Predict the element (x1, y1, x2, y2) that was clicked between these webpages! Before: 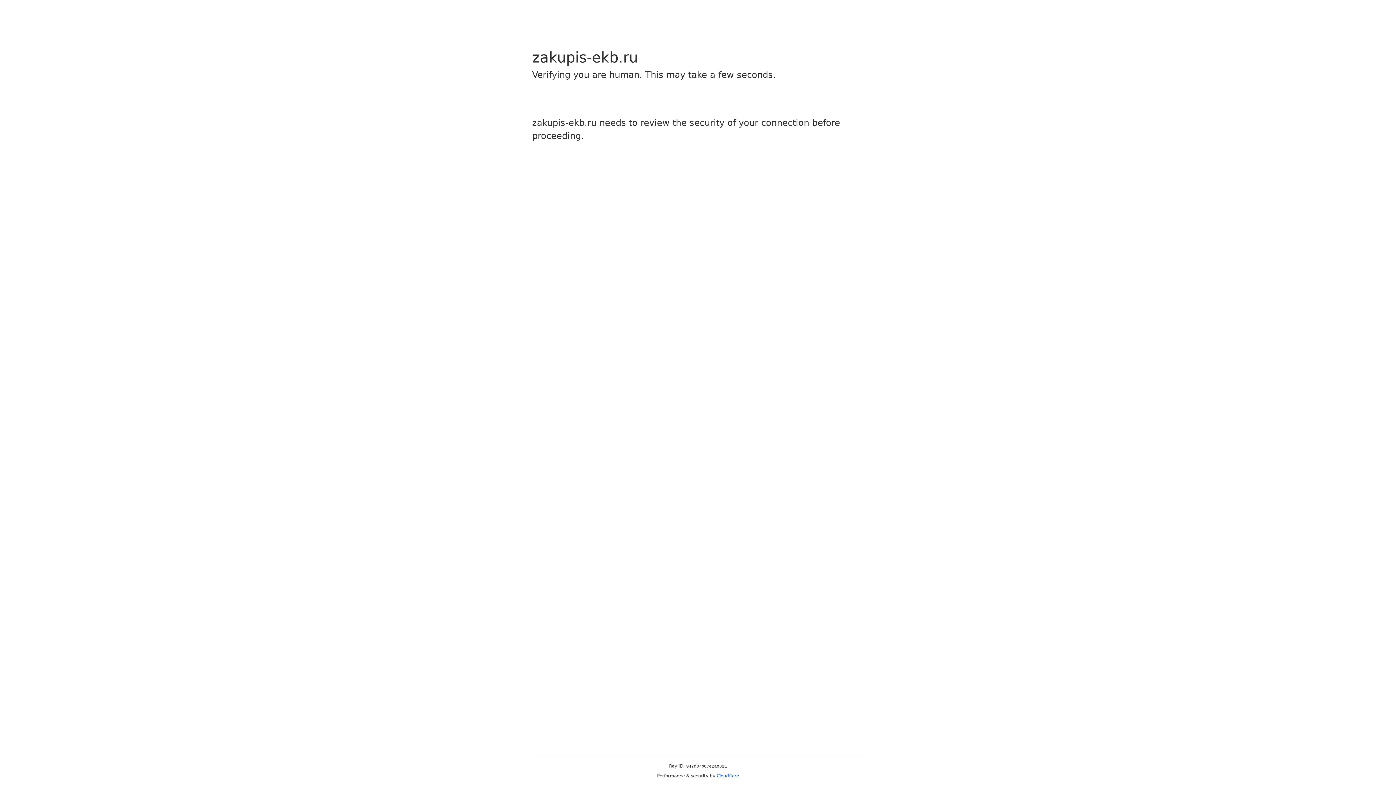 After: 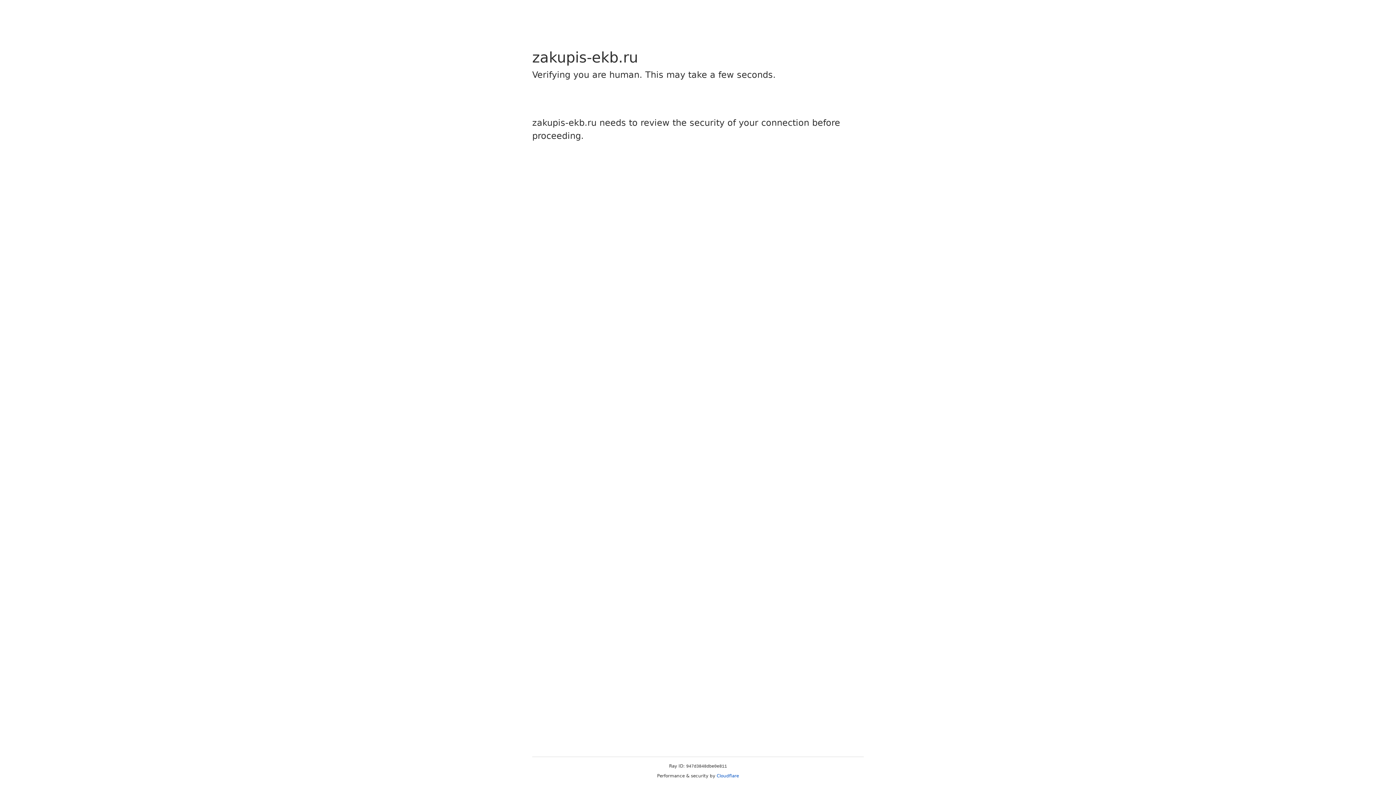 Action: label: Cloudflare bbox: (716, 773, 739, 778)